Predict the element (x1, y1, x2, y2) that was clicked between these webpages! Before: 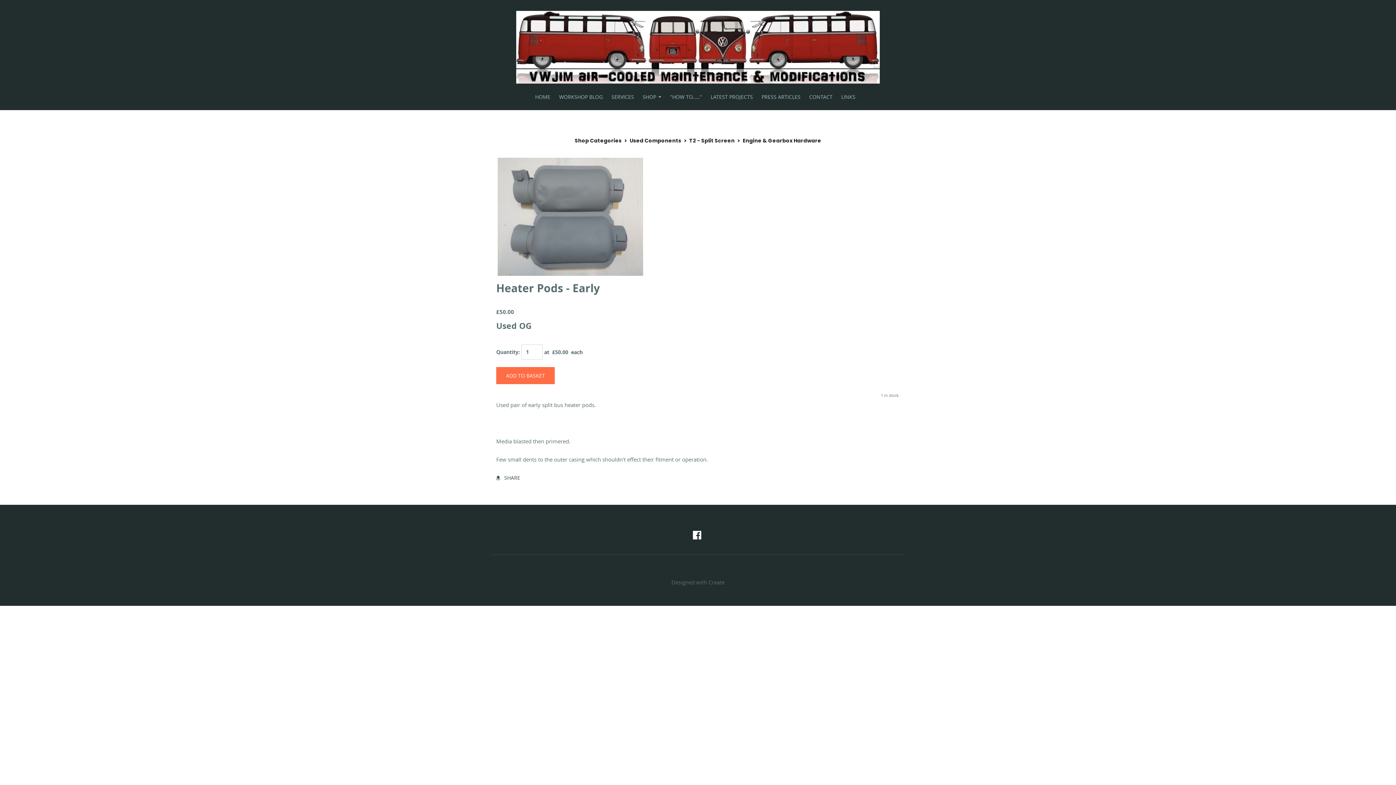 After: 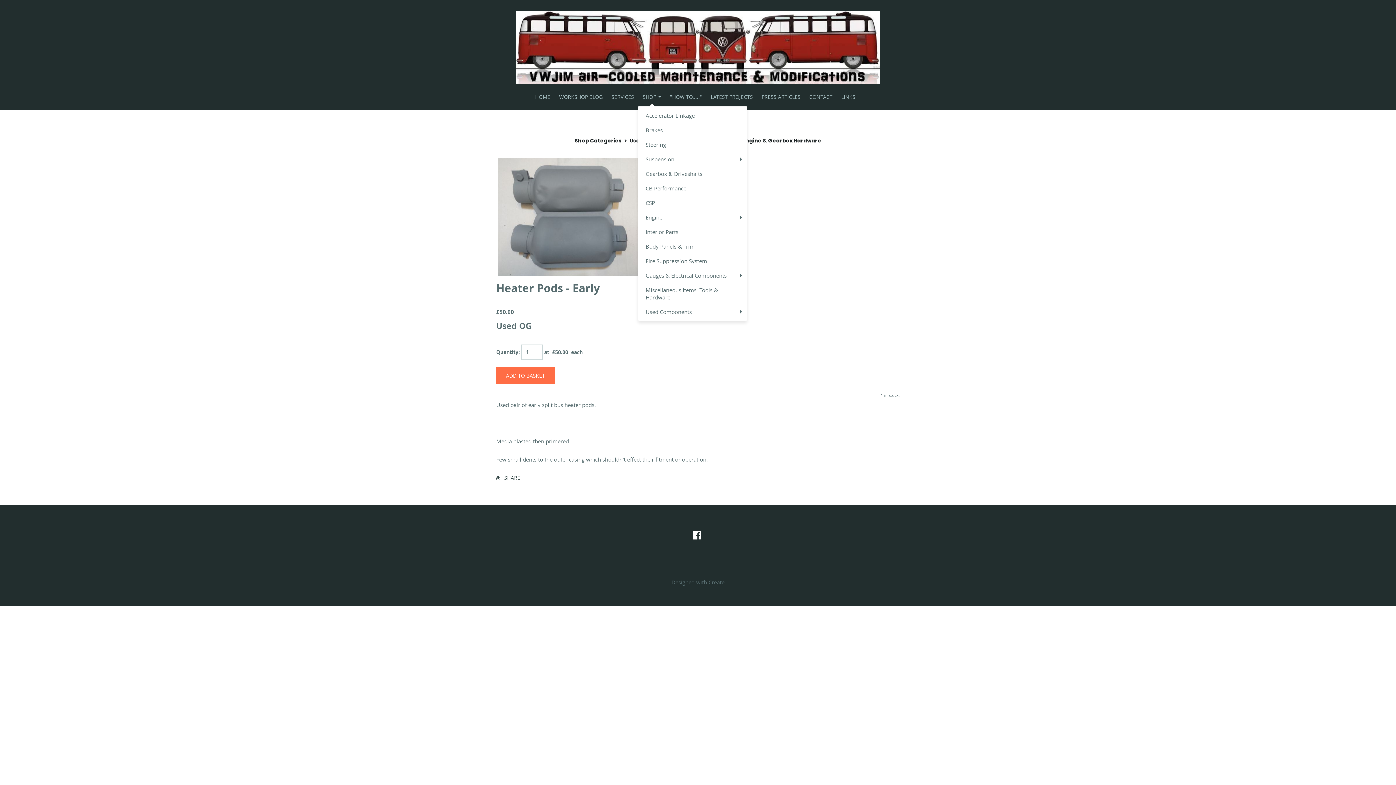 Action: bbox: (638, 89, 665, 104) label: SHOP